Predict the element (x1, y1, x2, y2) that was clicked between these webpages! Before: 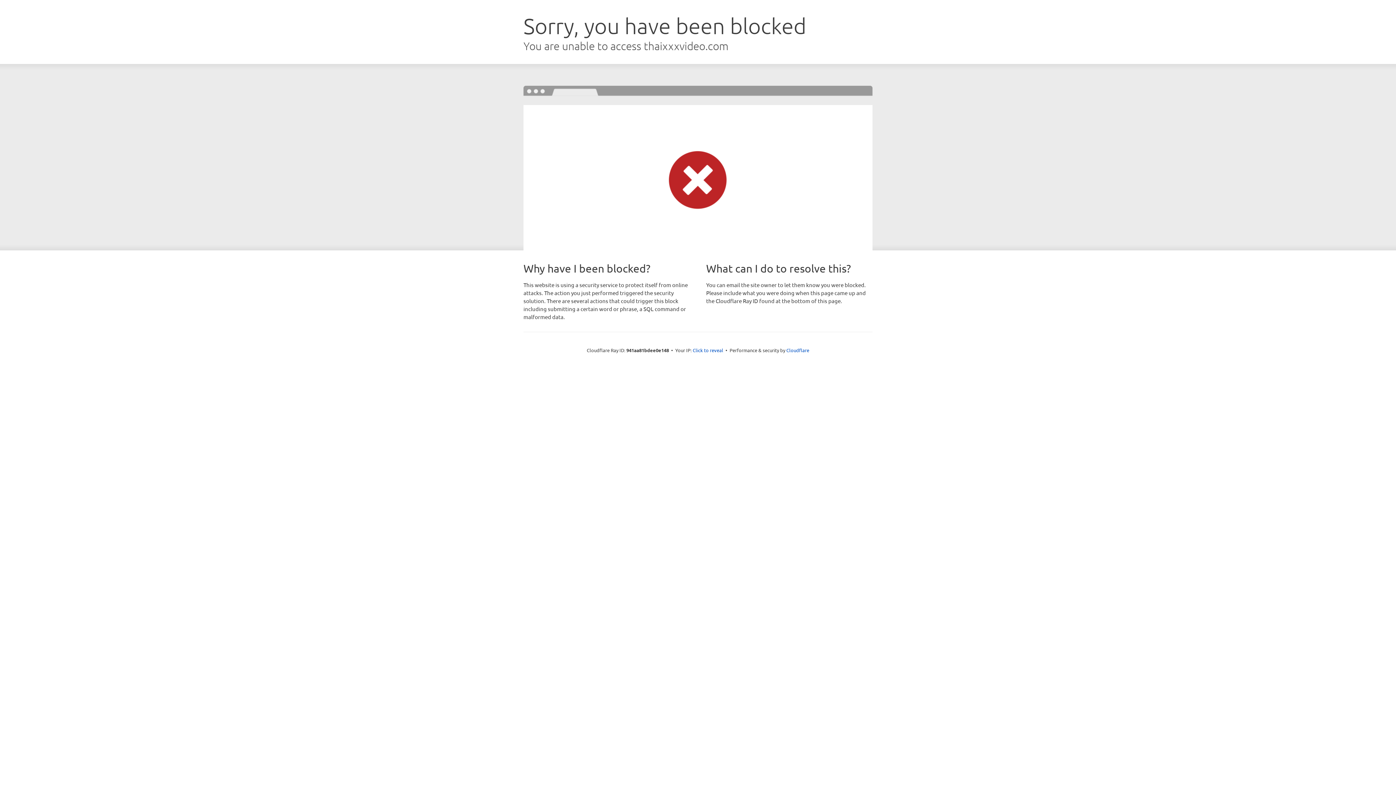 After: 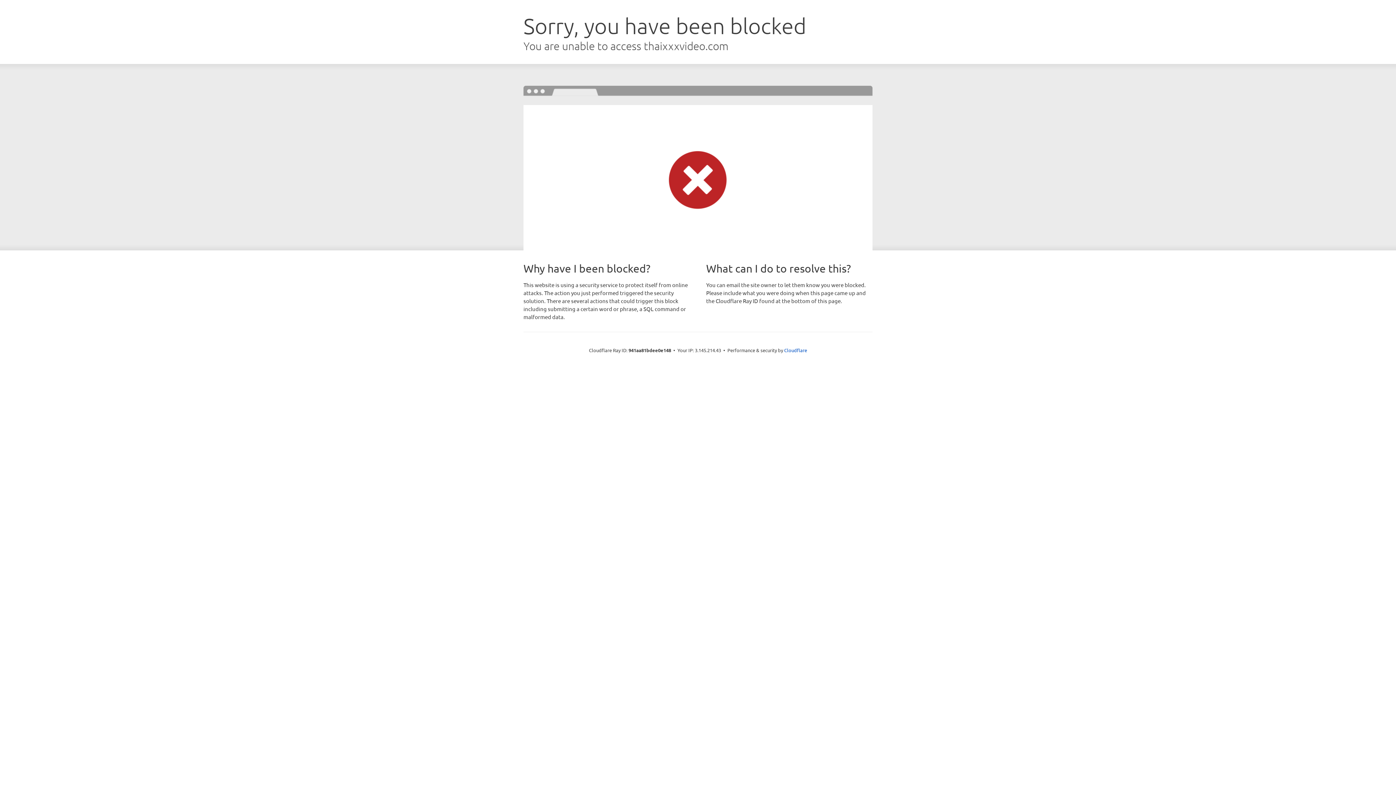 Action: bbox: (692, 346, 723, 353) label: Click to reveal